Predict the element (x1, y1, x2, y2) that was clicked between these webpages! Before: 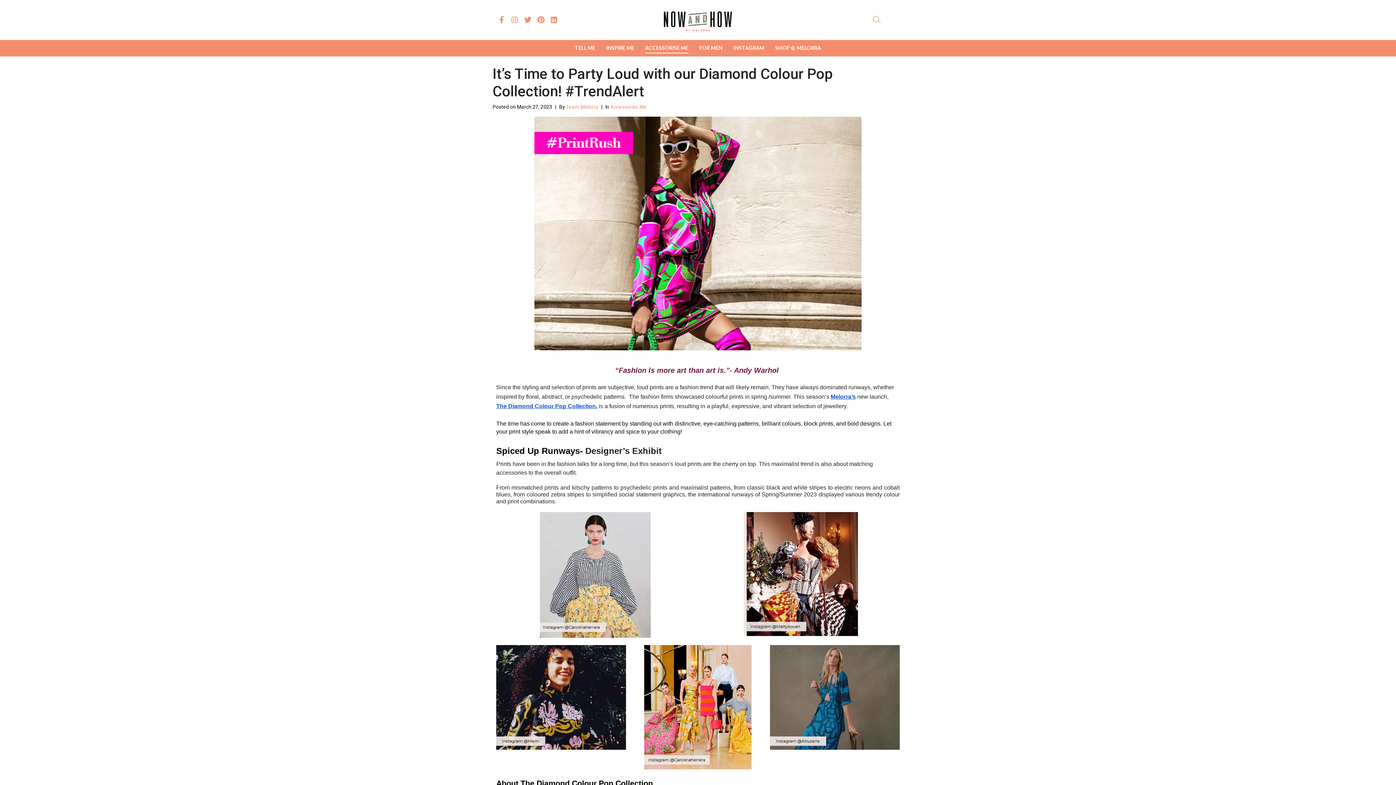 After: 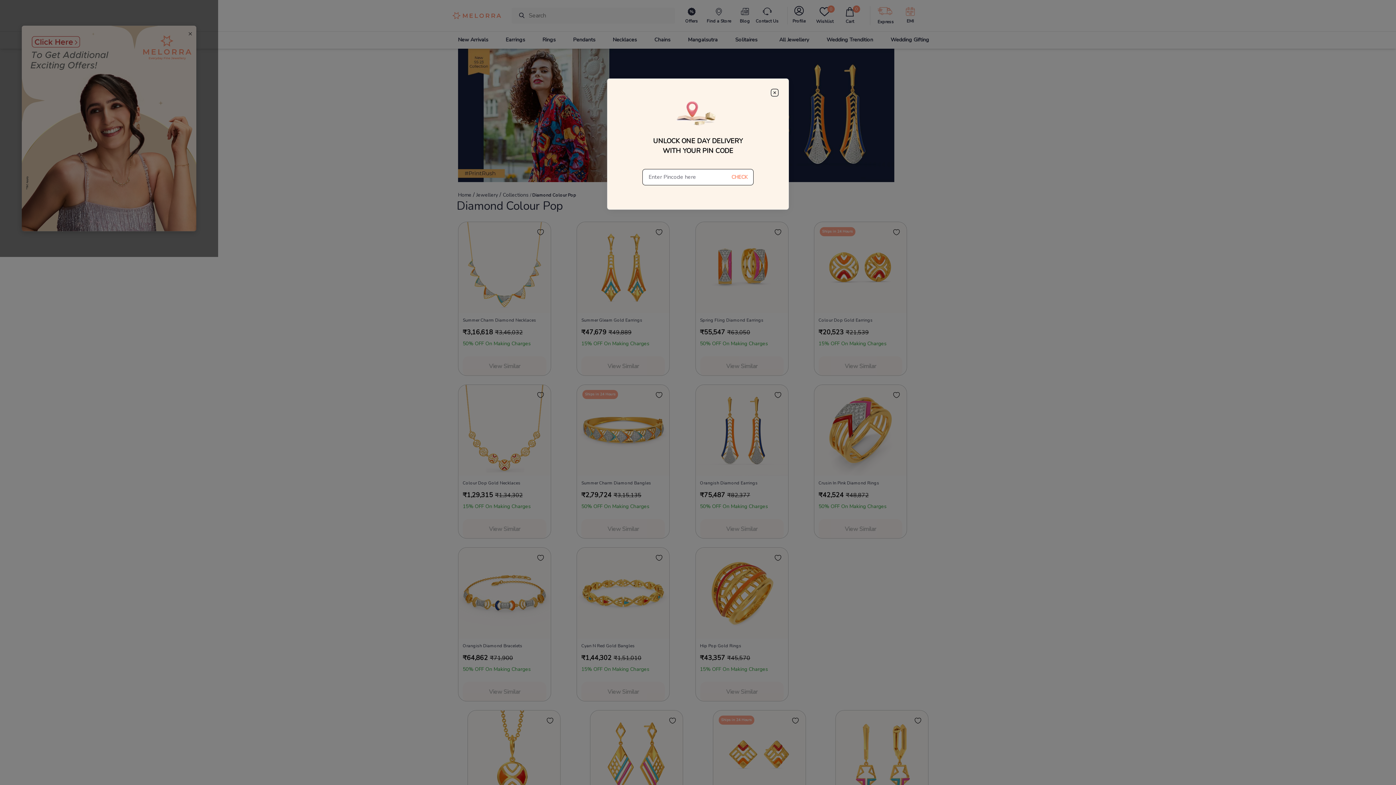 Action: bbox: (496, 402, 596, 409) label: The Diamond Colour Pop Collection